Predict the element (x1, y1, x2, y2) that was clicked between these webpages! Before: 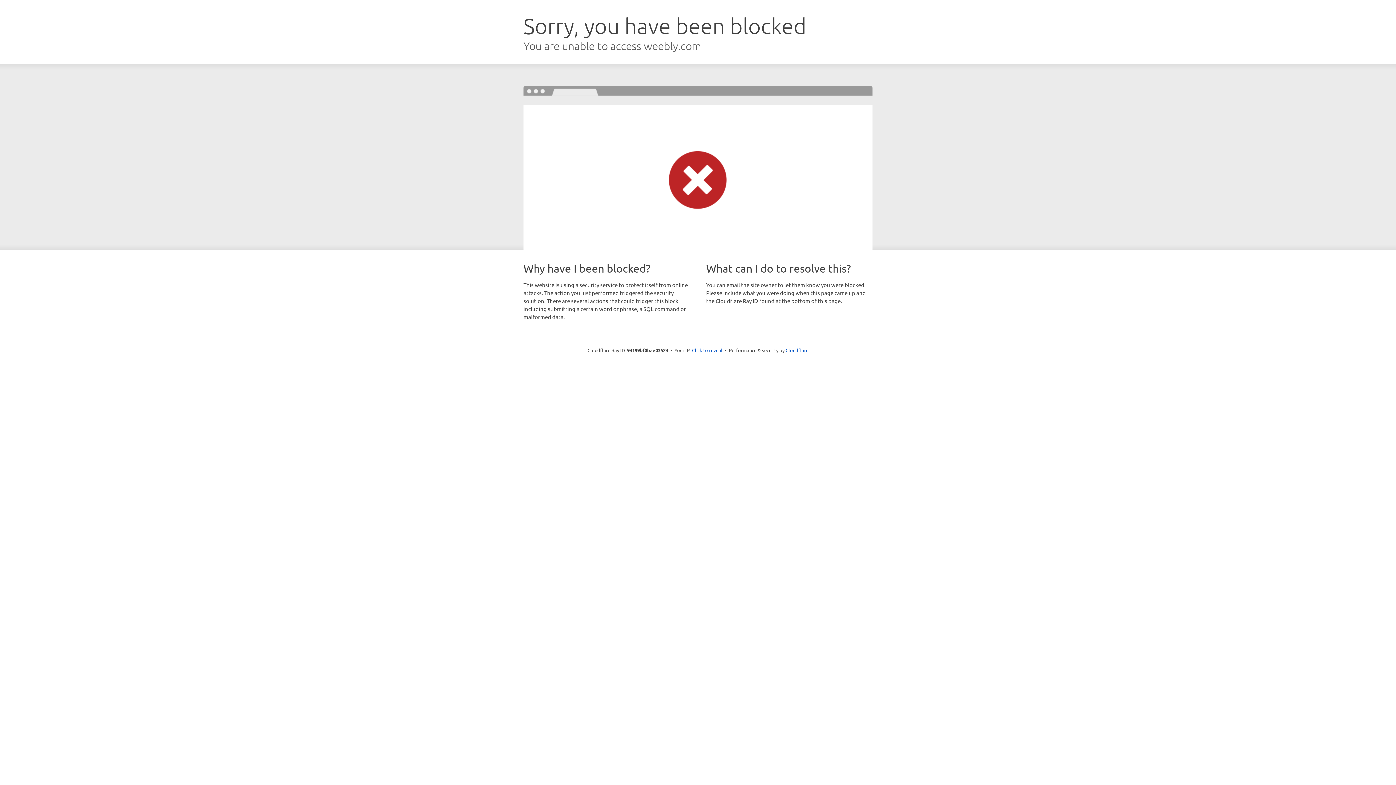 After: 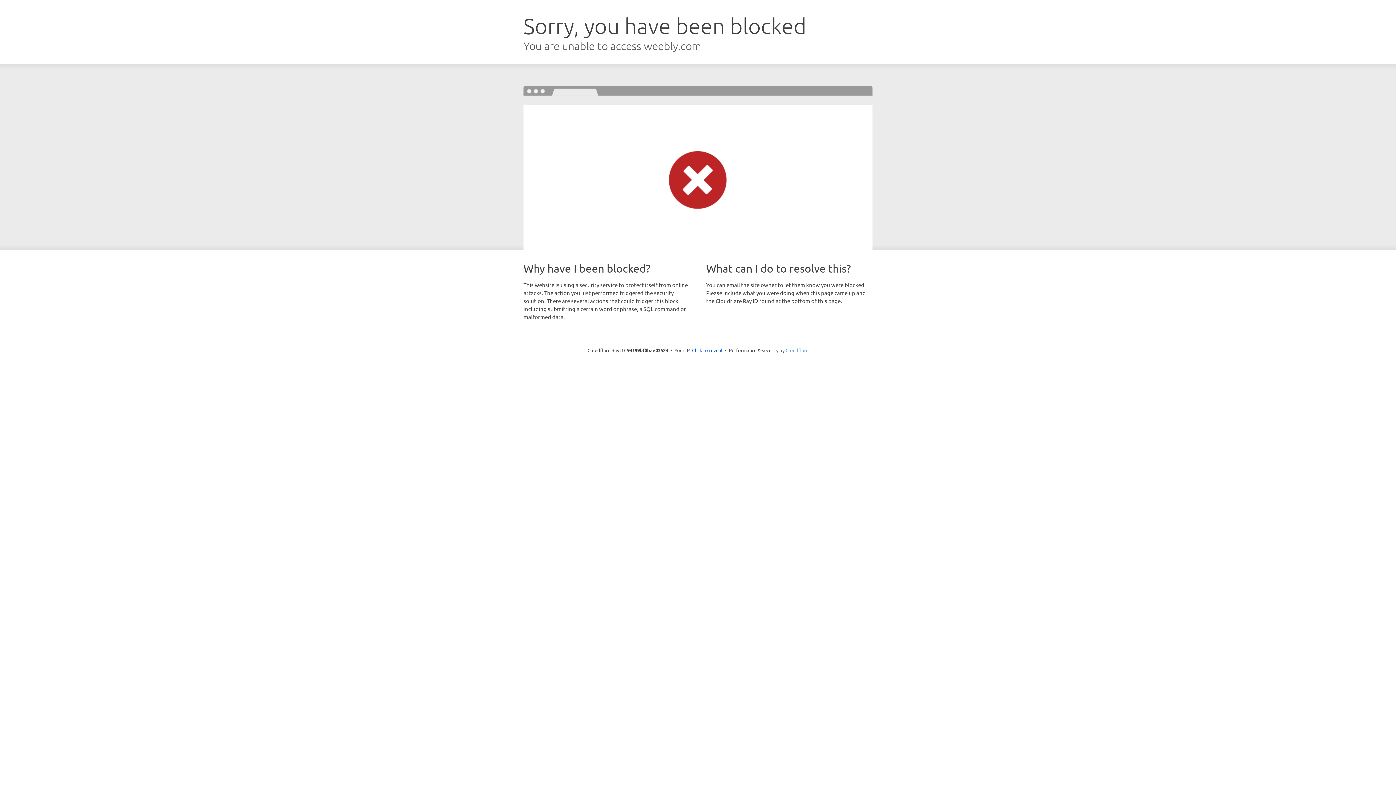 Action: label: Cloudflare bbox: (785, 347, 808, 353)